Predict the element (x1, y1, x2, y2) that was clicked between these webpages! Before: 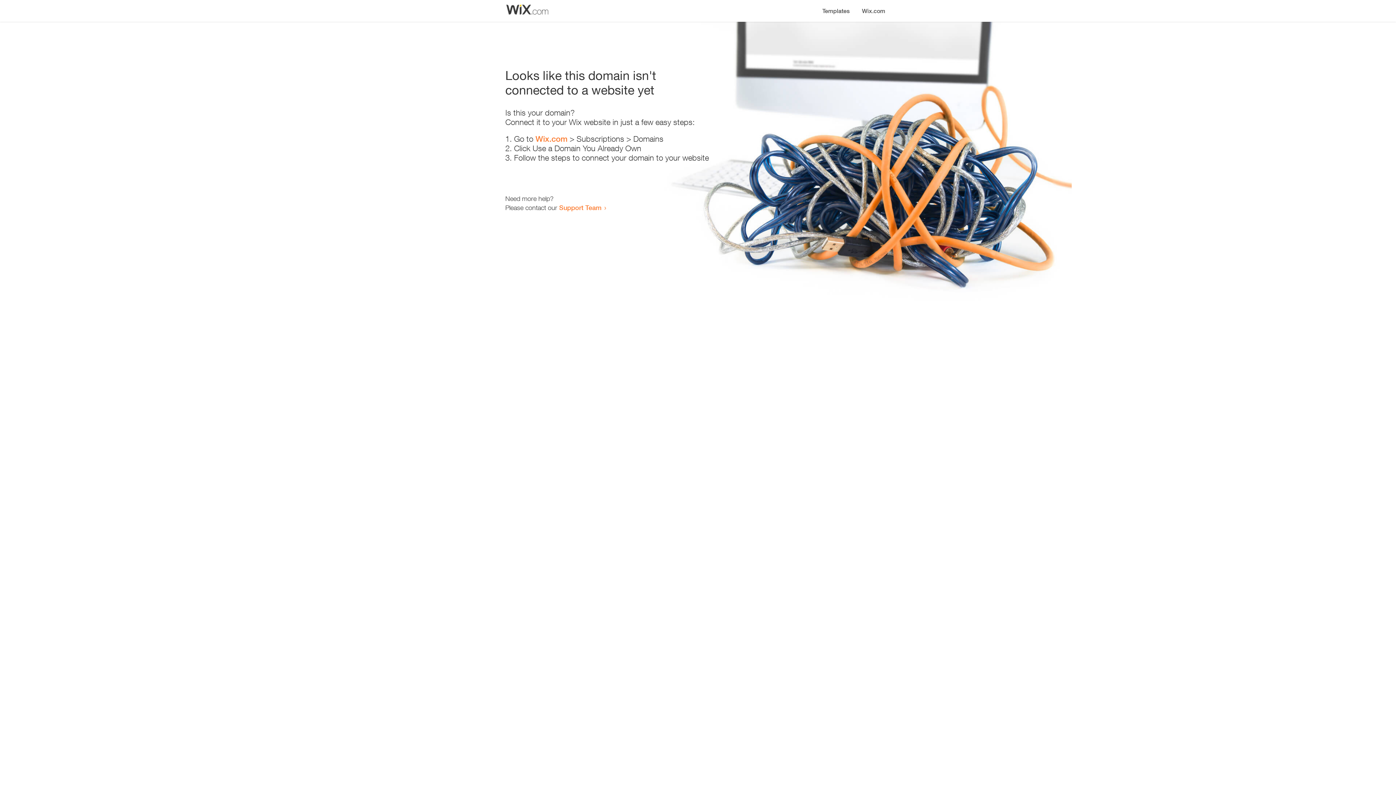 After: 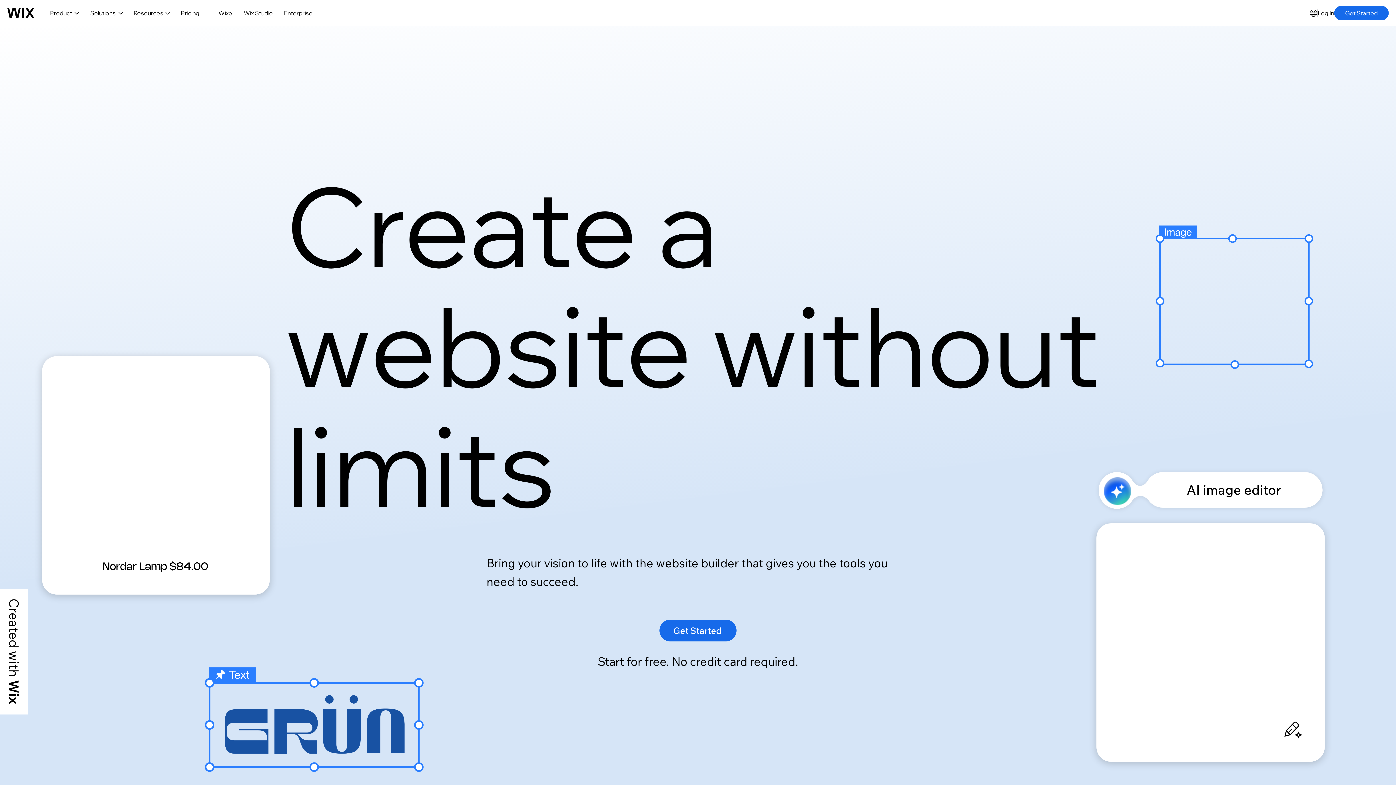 Action: label: Wix.com bbox: (856, 0, 890, 14)